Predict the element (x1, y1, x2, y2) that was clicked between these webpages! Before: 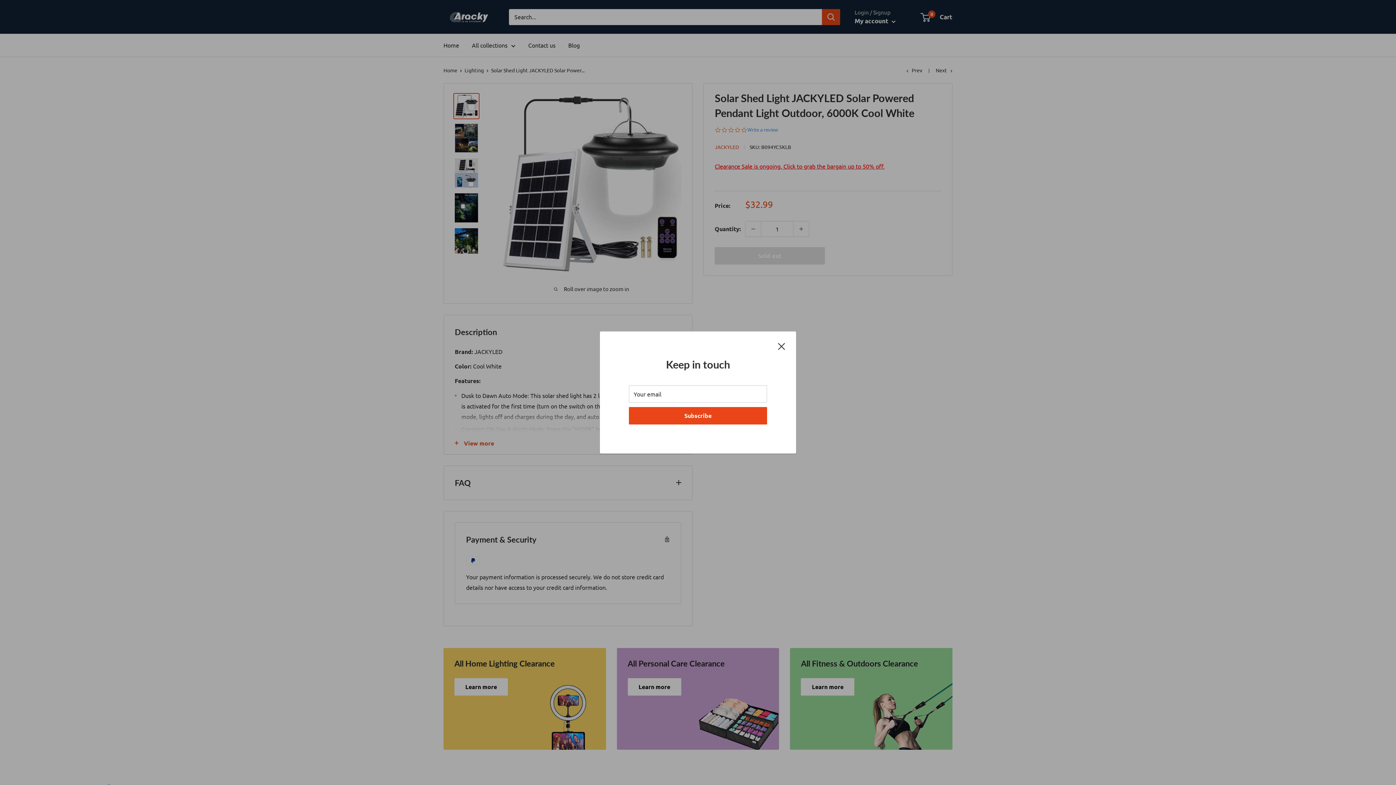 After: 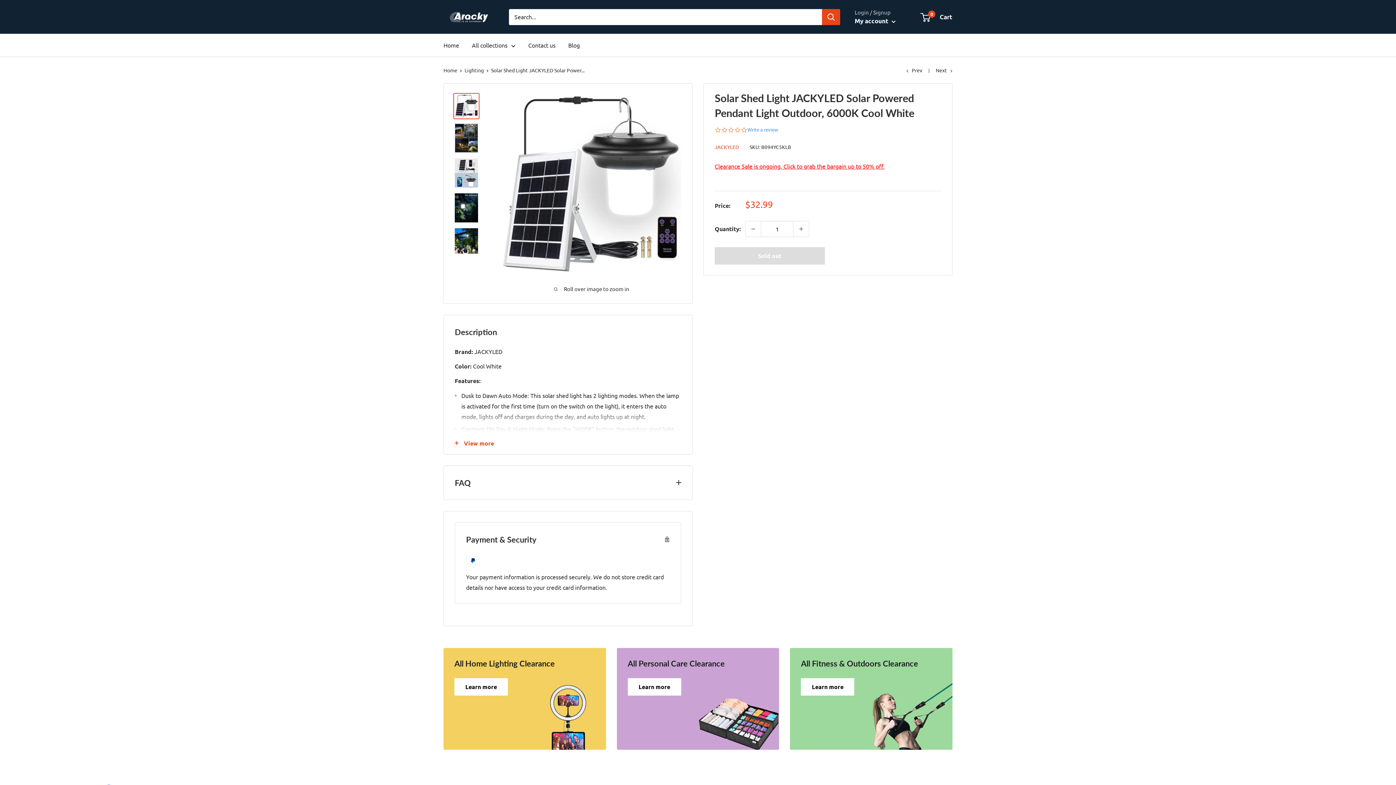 Action: label: Close bbox: (778, 340, 785, 350)